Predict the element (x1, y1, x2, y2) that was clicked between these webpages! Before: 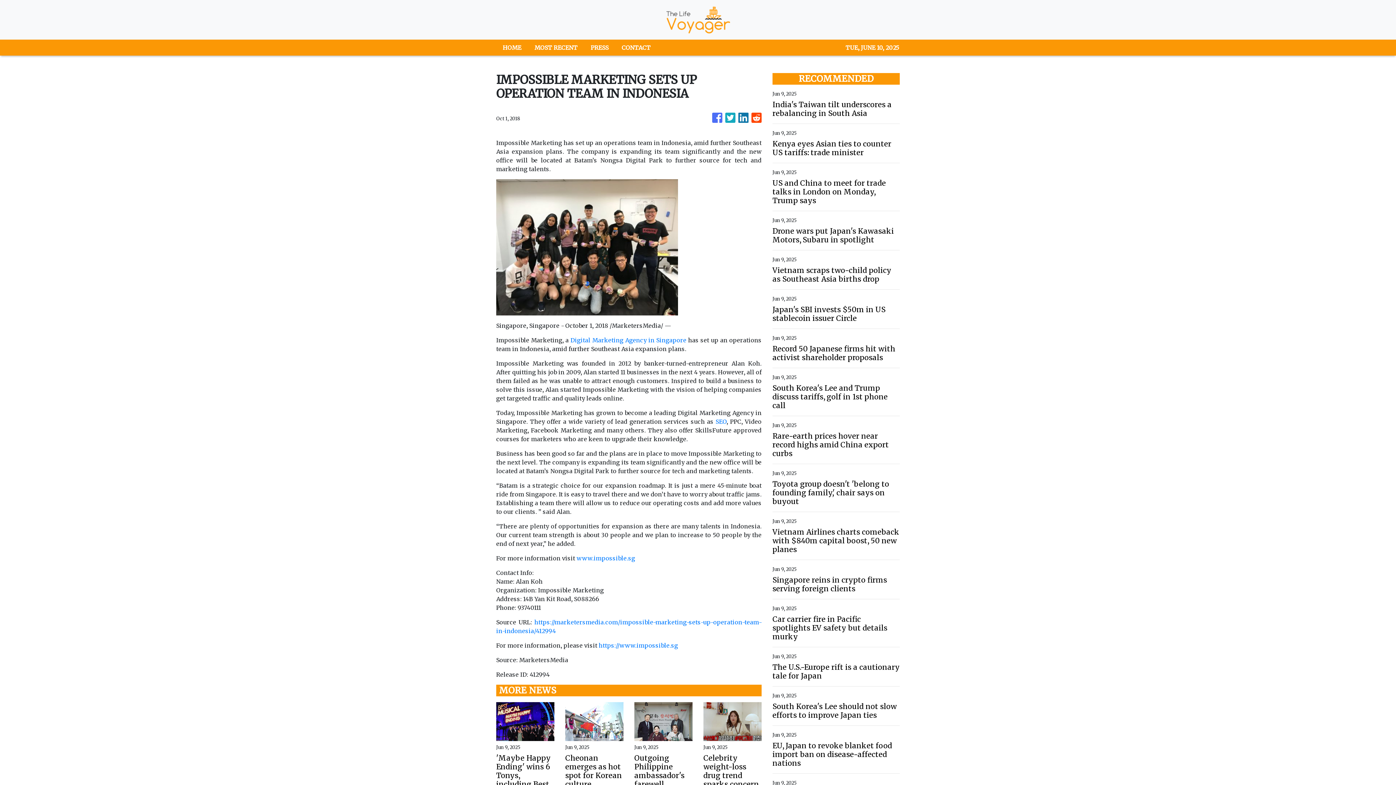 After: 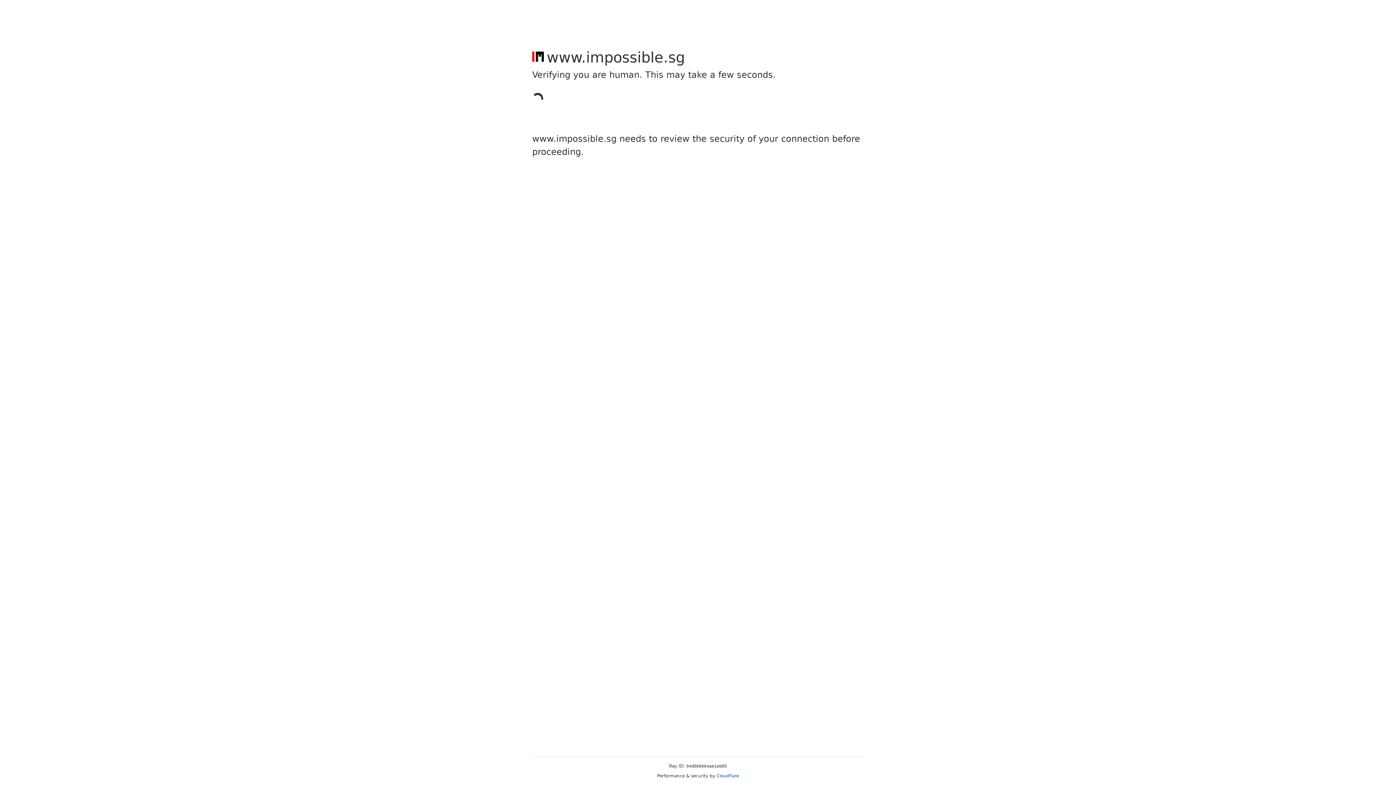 Action: label: www.impossible.sg bbox: (576, 554, 635, 562)